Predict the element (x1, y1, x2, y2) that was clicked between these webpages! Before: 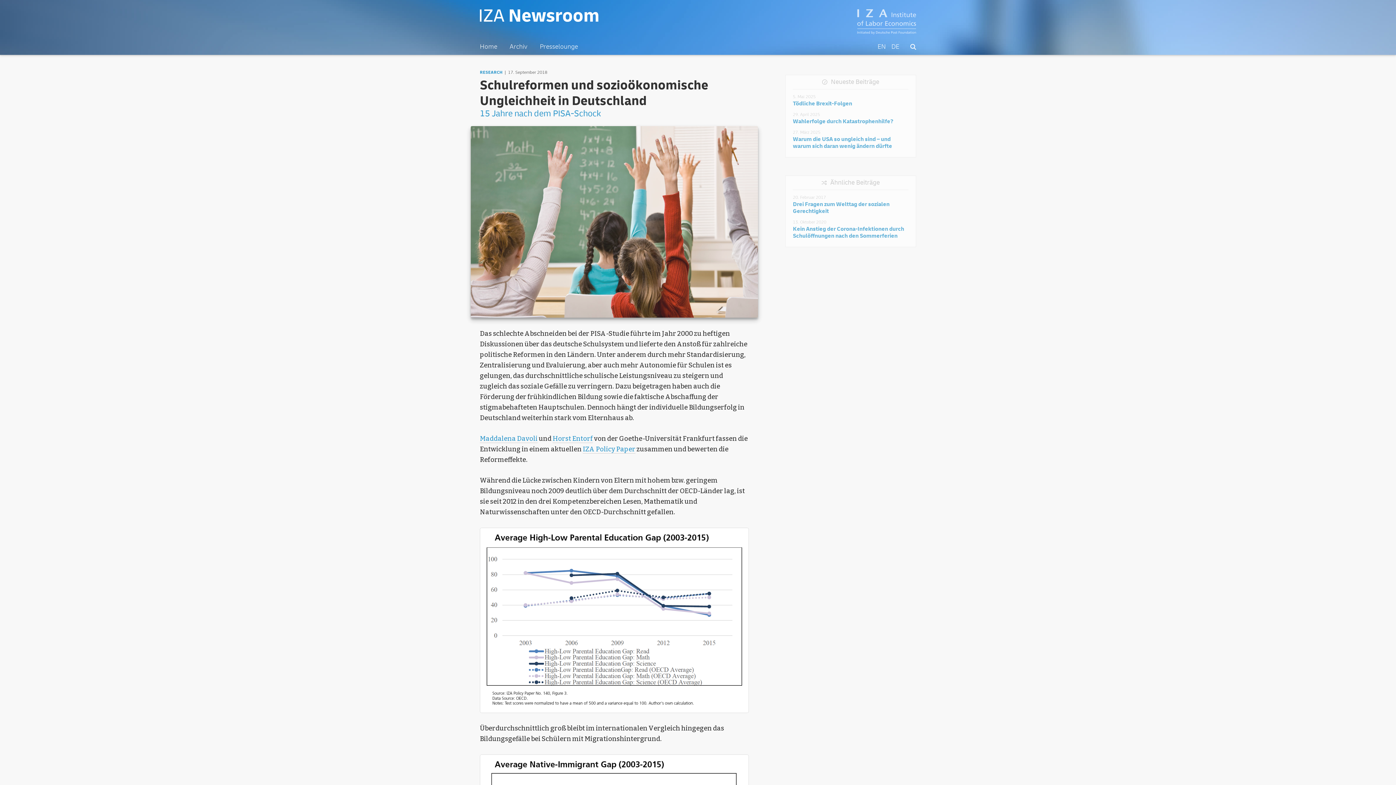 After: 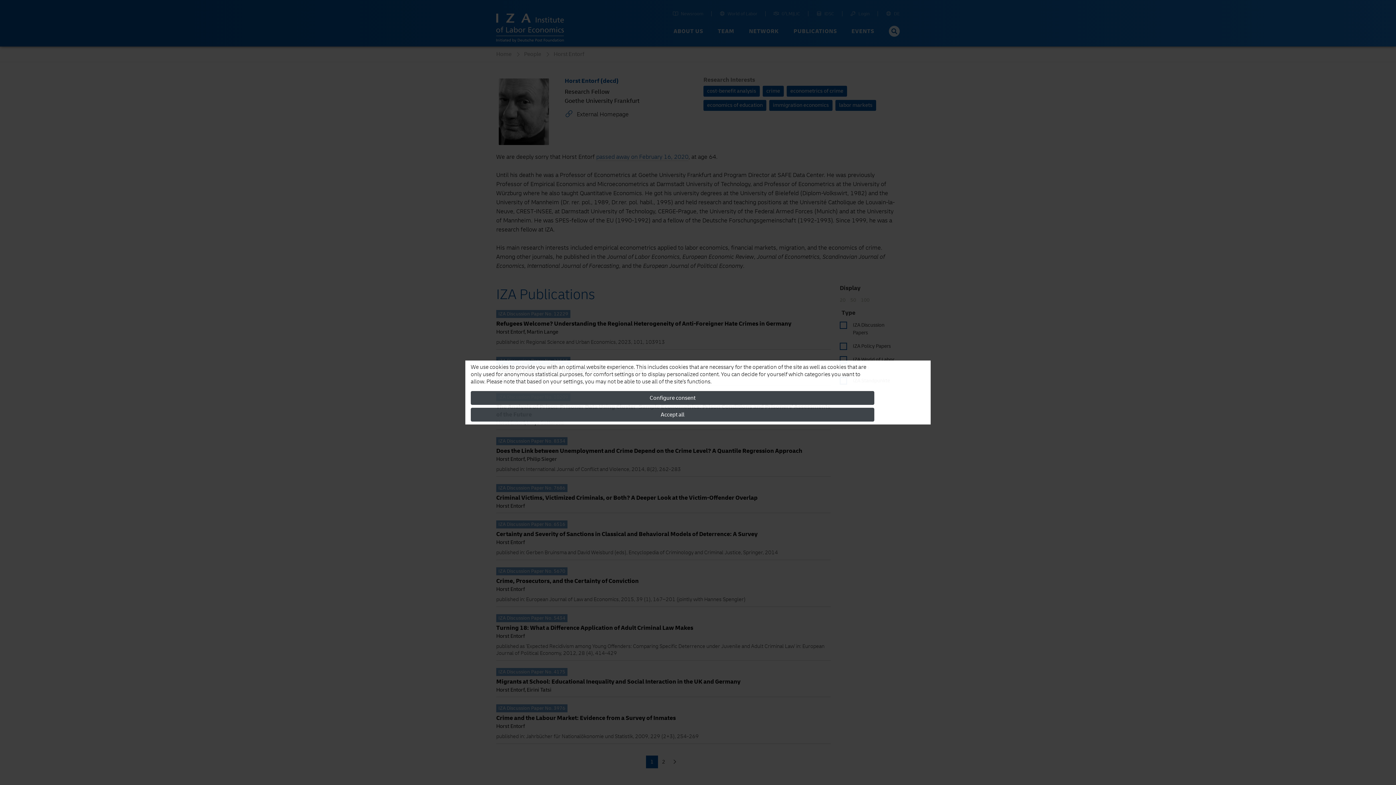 Action: bbox: (552, 434, 593, 443) label: Horst Entorf